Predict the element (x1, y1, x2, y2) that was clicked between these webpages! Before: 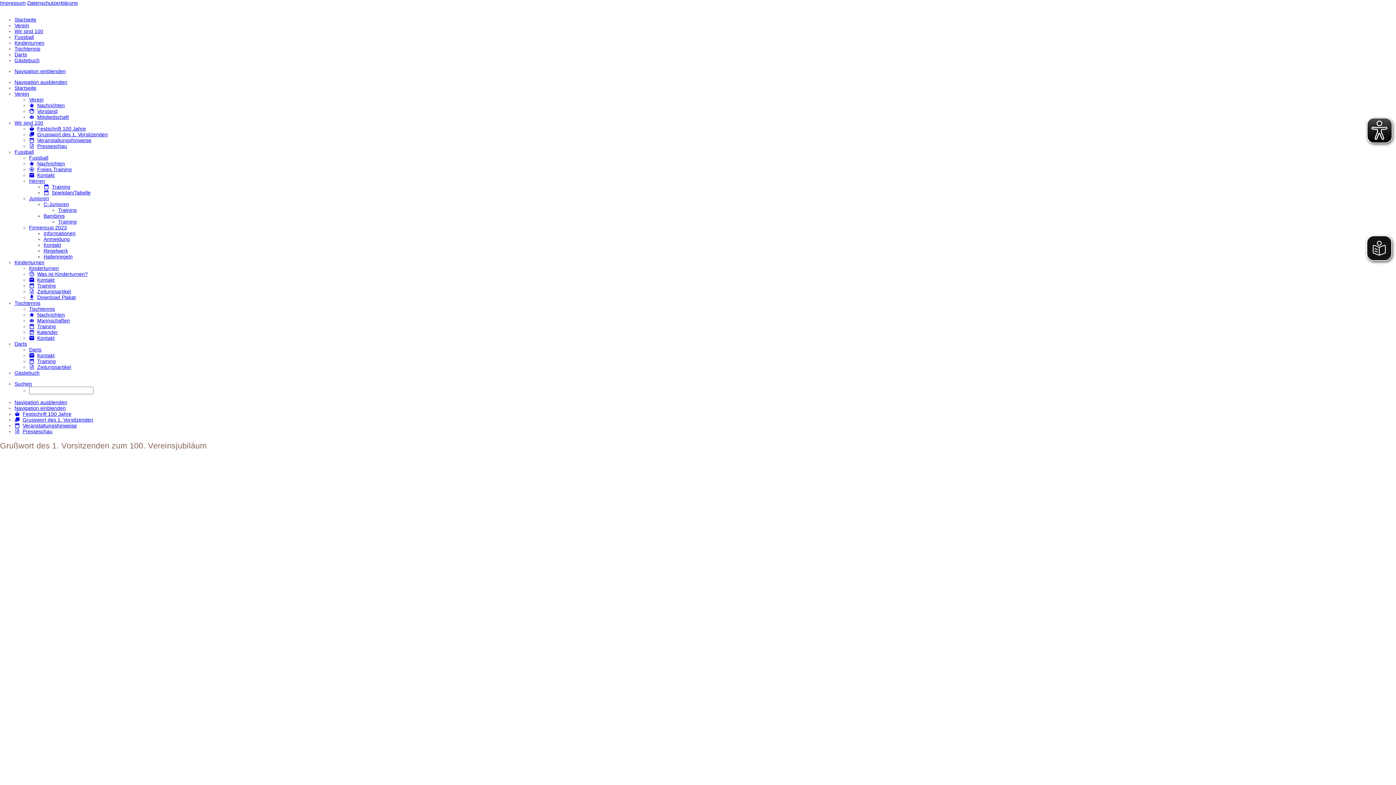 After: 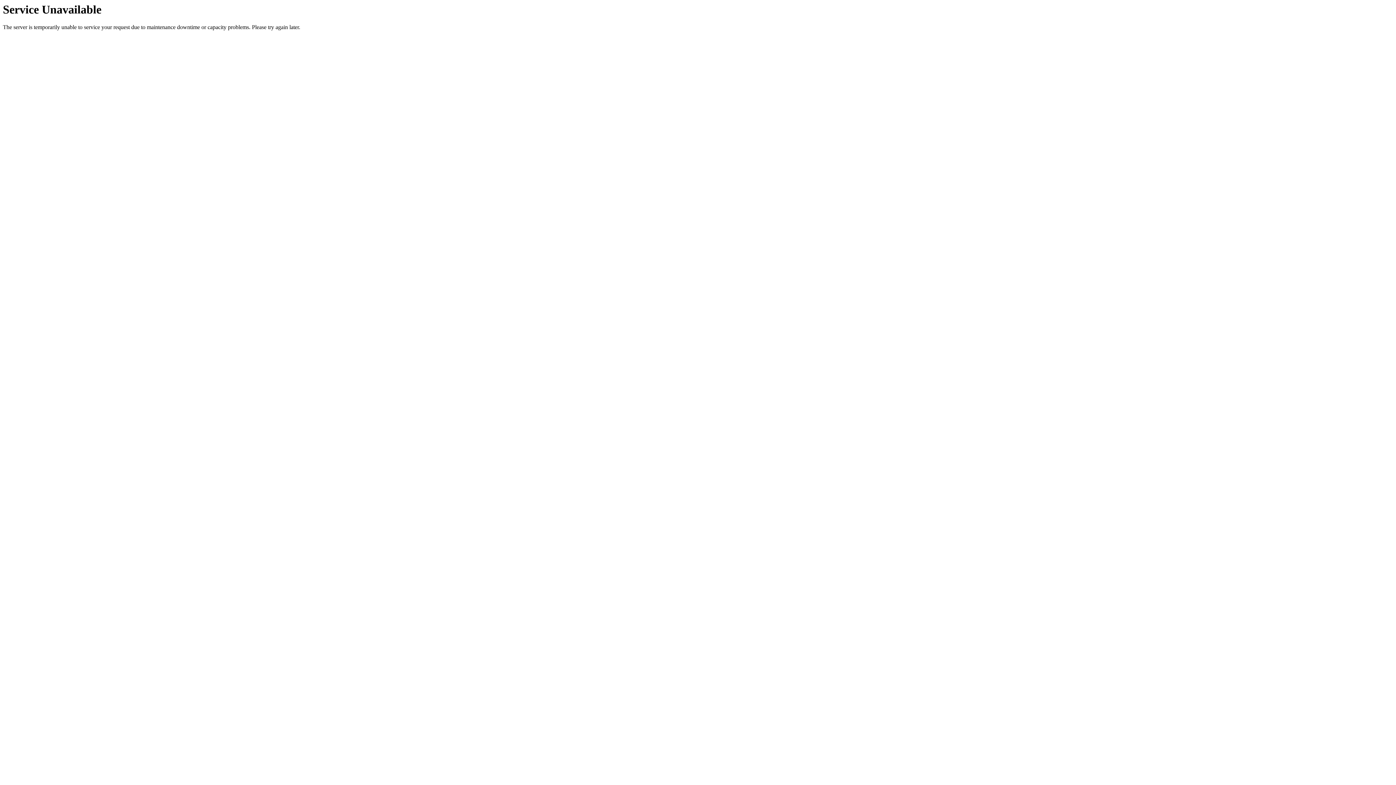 Action: bbox: (29, 143, 67, 149) label: Presseschau